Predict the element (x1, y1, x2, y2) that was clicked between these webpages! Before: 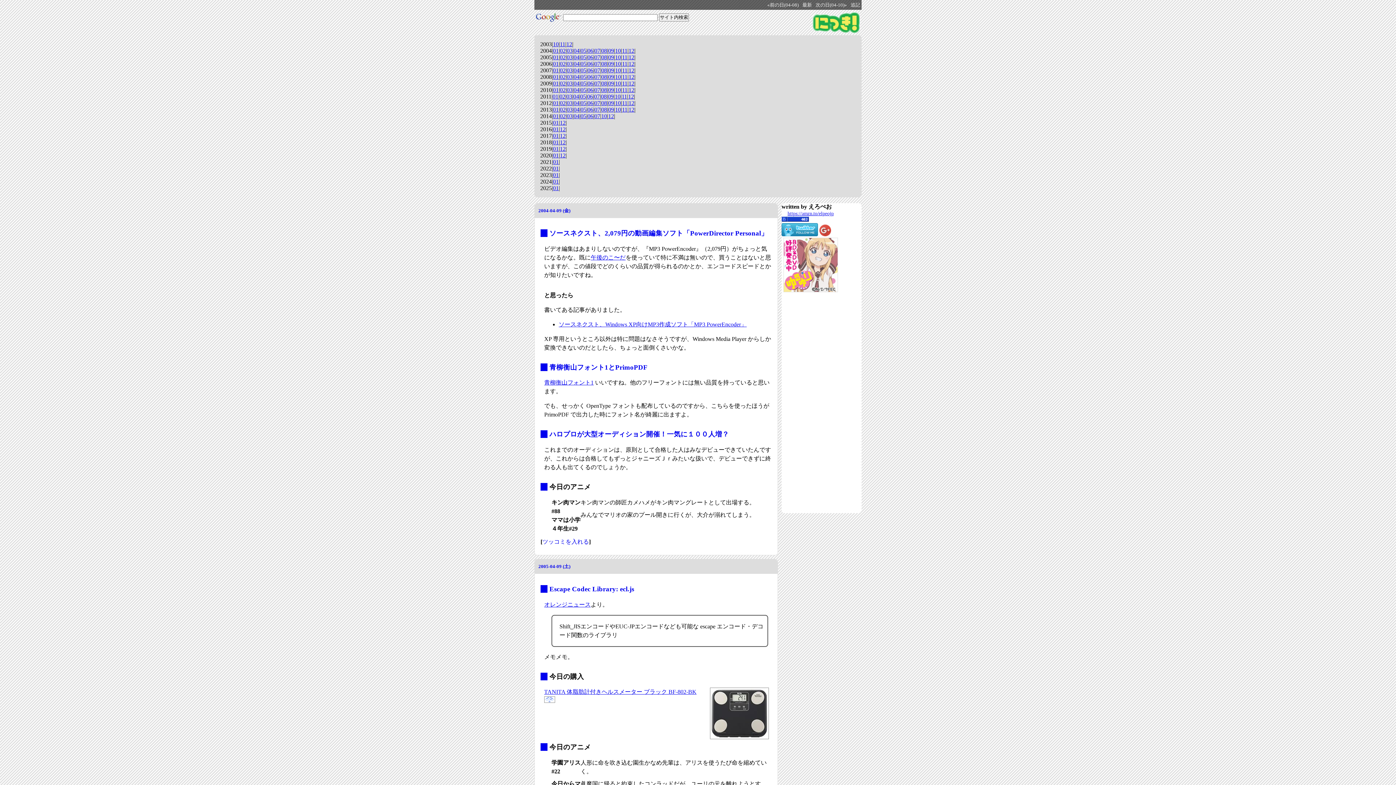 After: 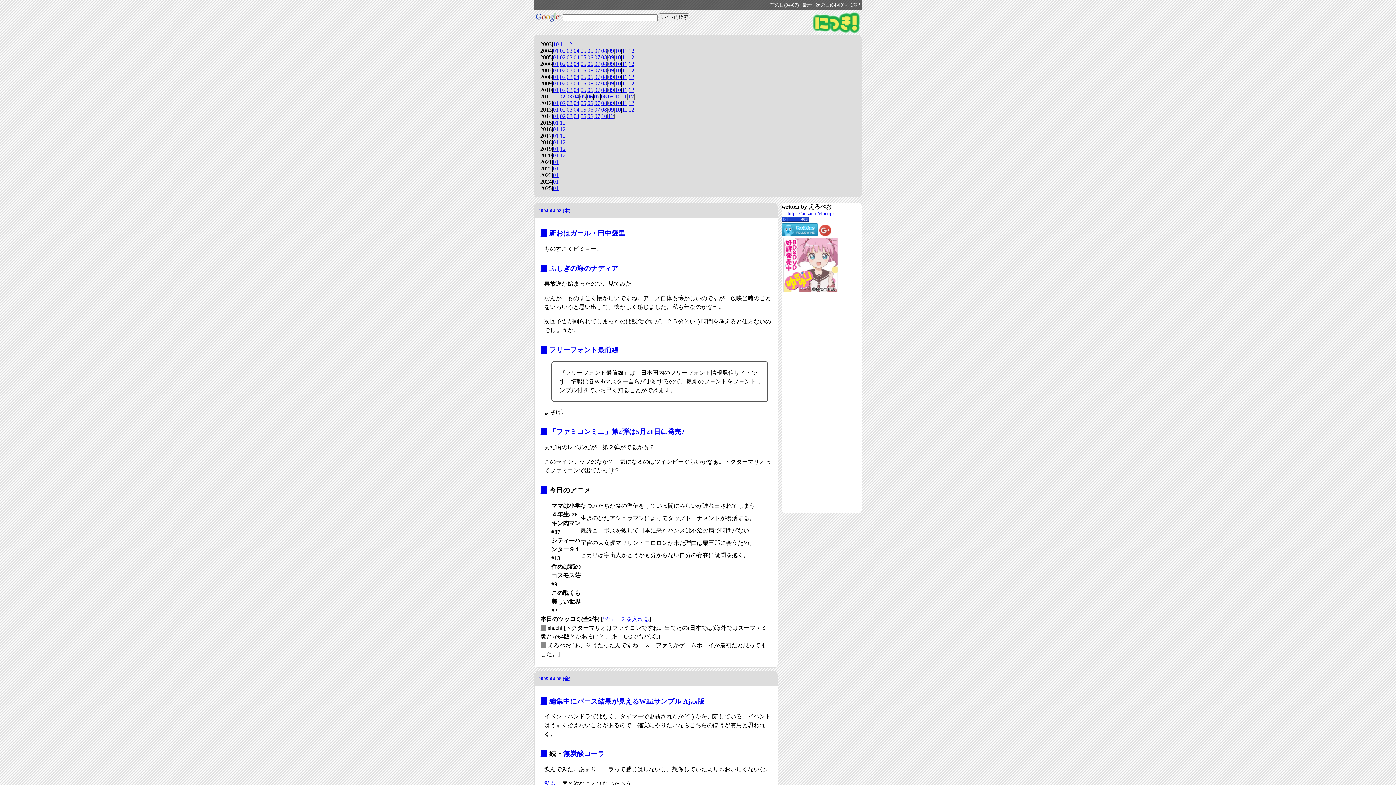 Action: bbox: (767, 2, 798, 7) label: «前の日(04-08)